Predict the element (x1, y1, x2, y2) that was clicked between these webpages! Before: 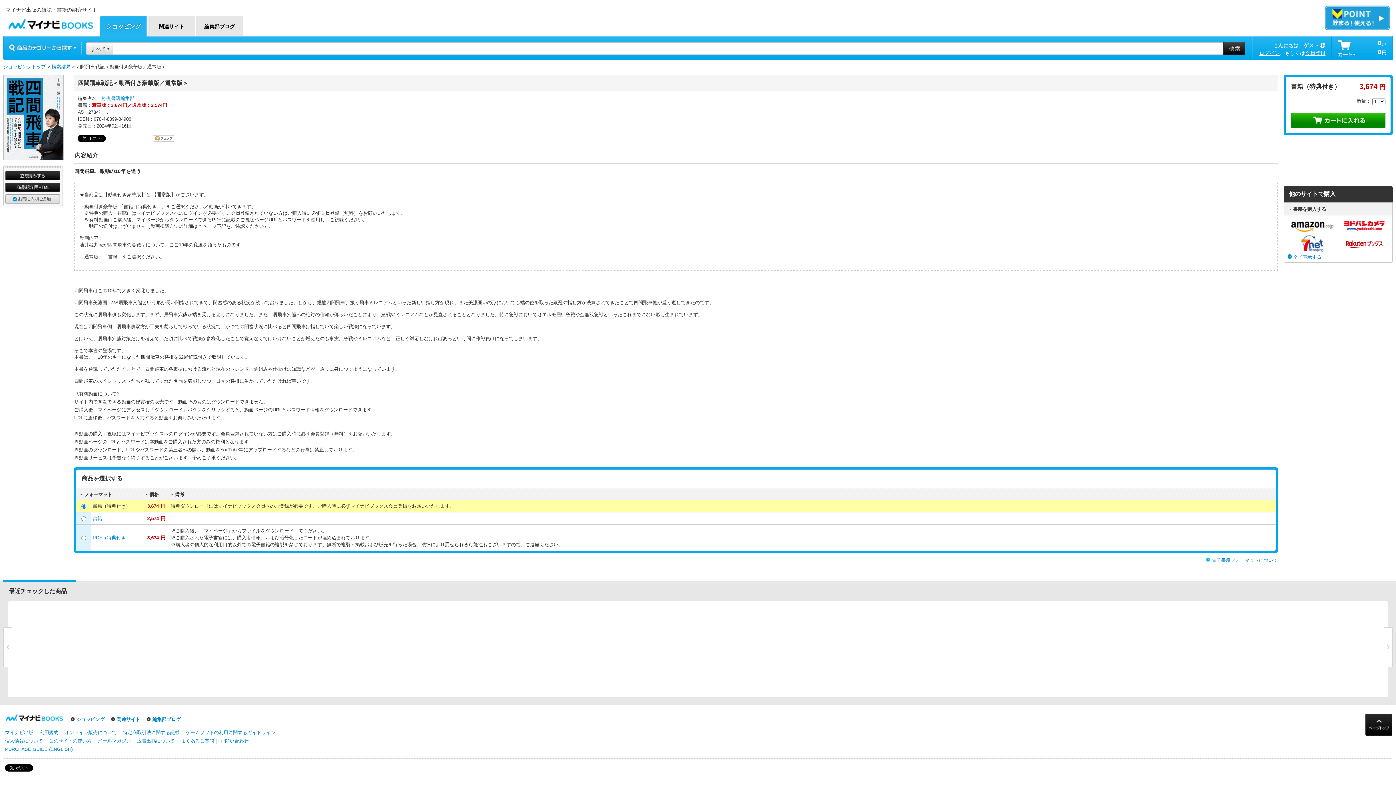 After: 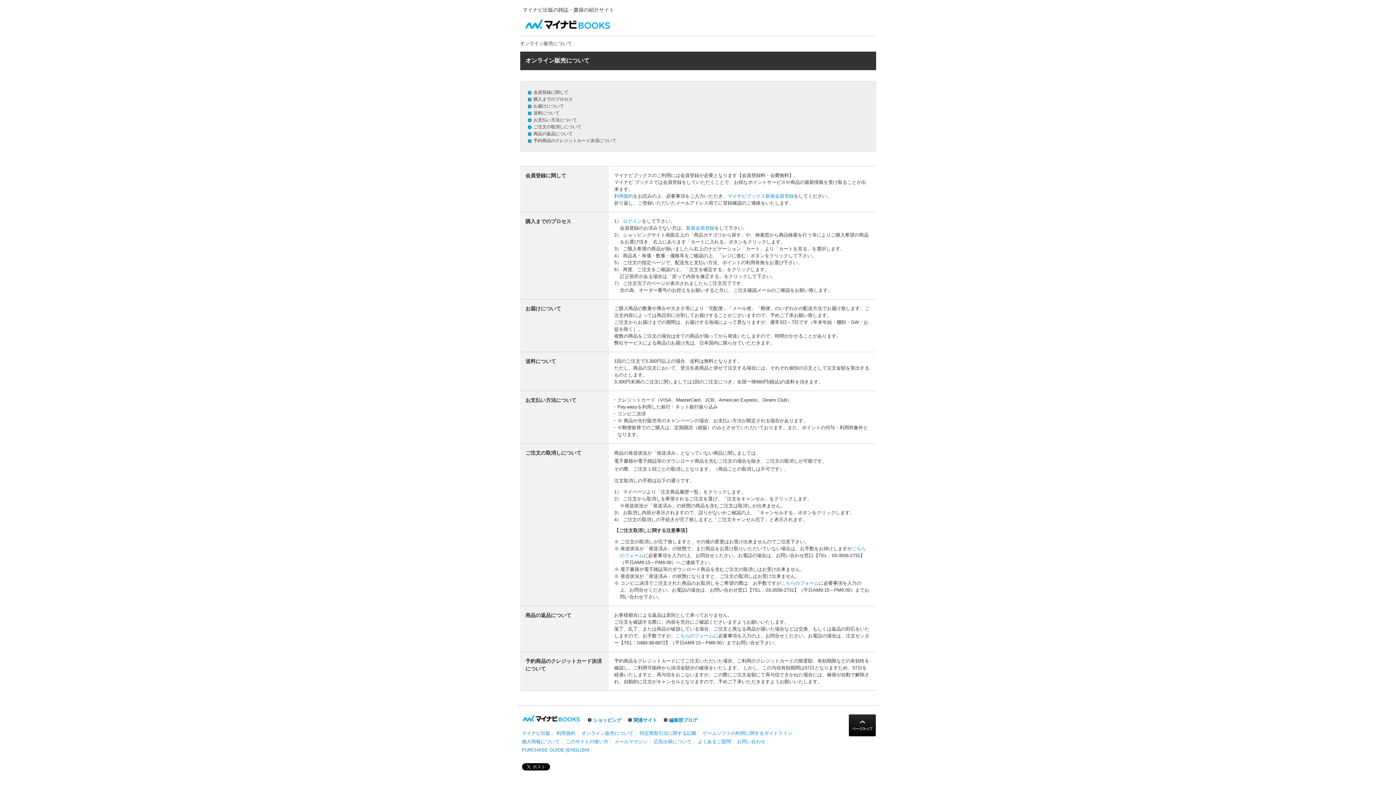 Action: bbox: (64, 730, 116, 735) label: オンライン販売について